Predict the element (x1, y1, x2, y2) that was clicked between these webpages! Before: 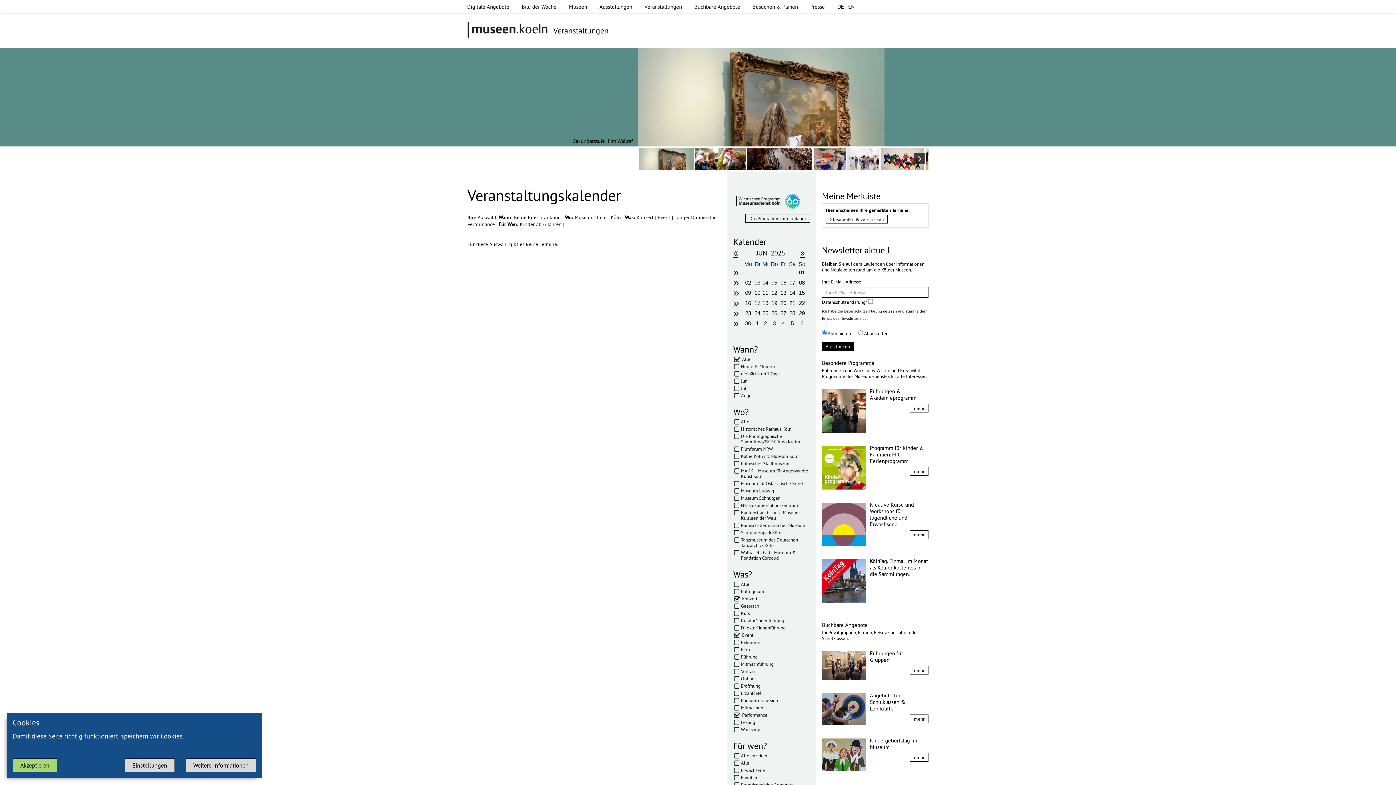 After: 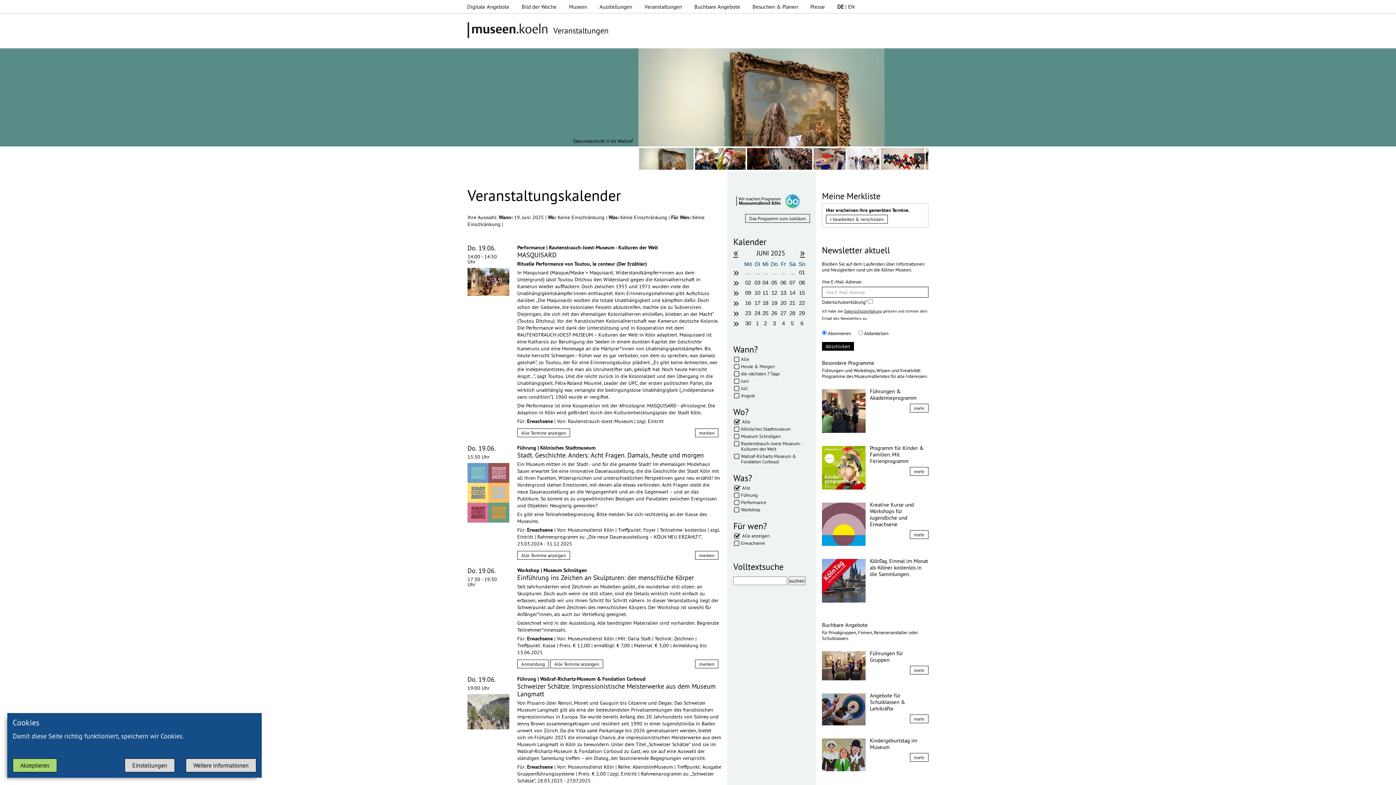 Action: label: 19 bbox: (769, 299, 779, 306)